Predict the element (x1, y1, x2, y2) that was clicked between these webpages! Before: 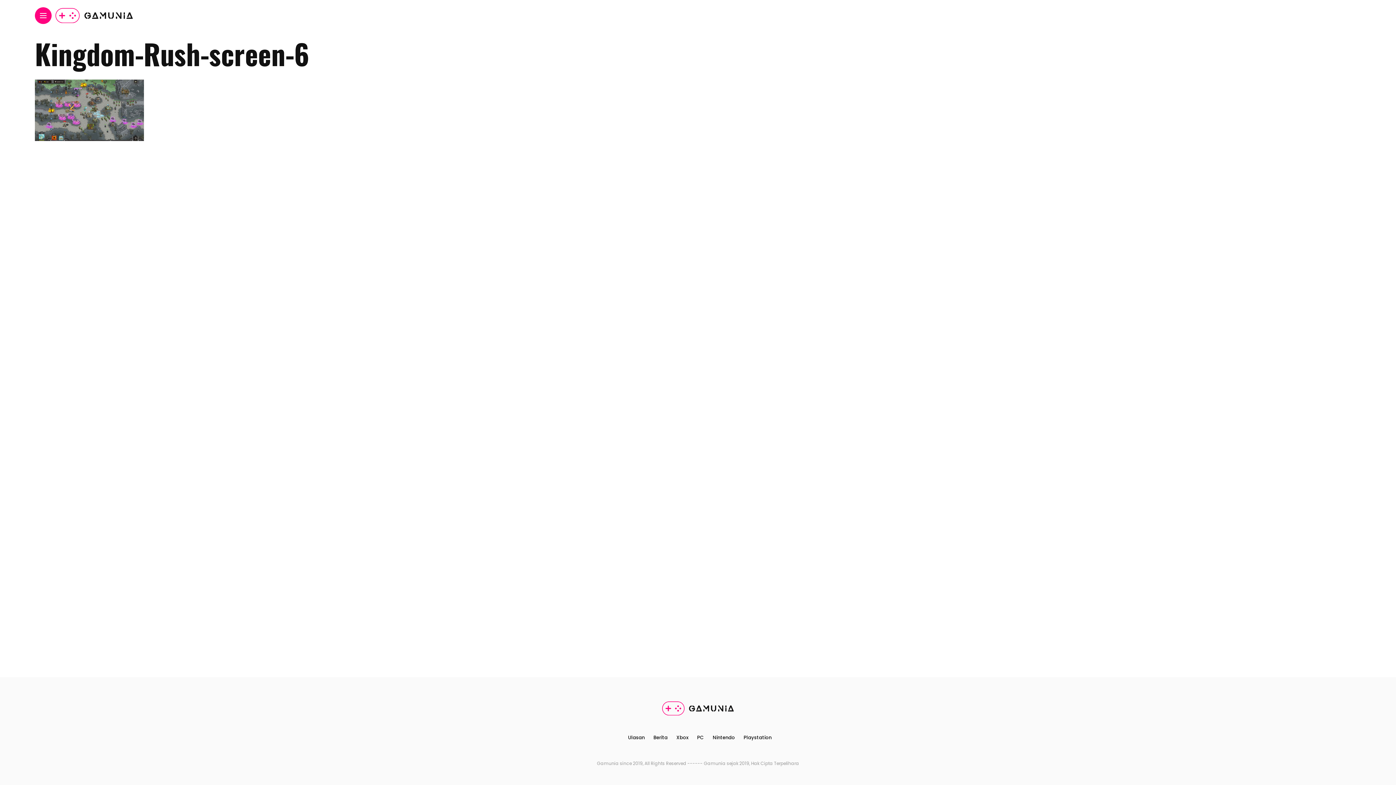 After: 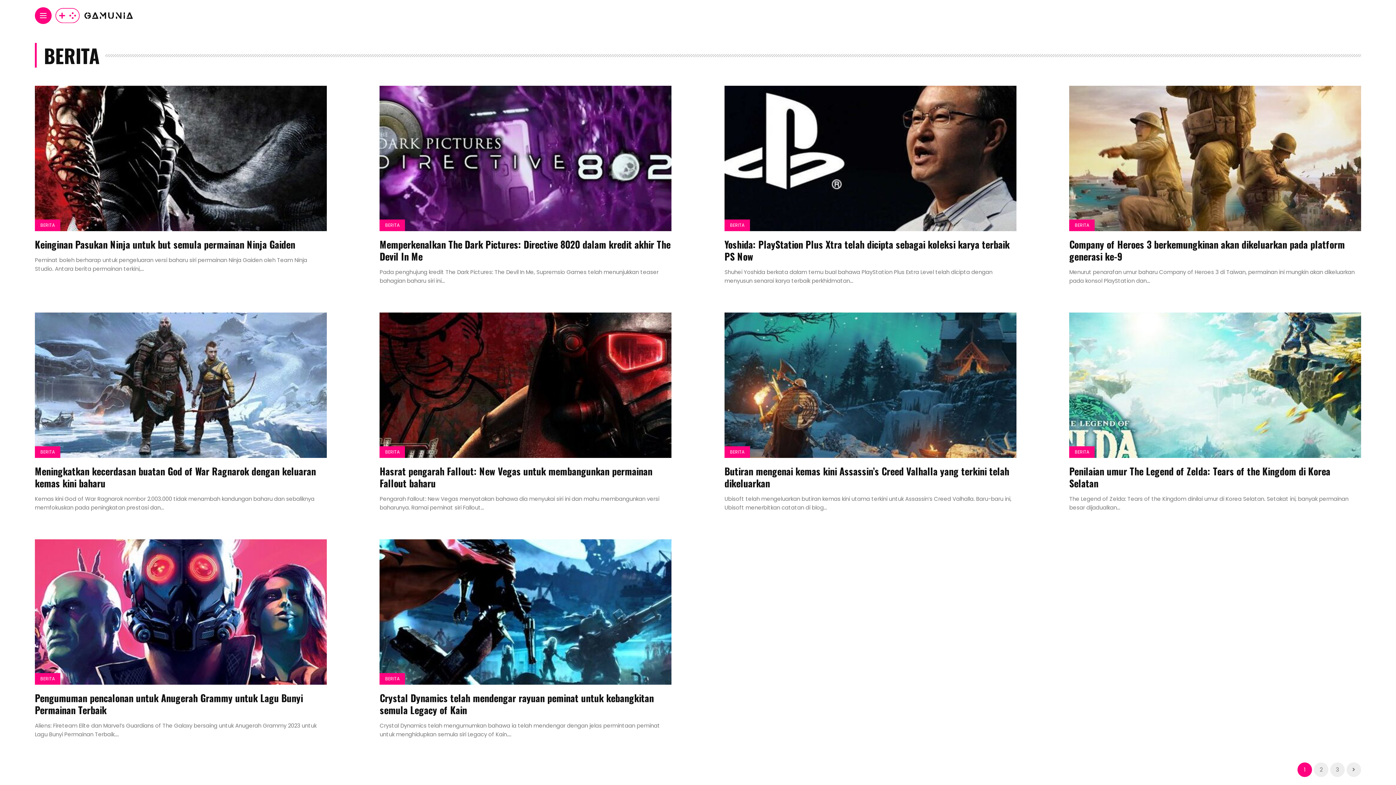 Action: label: Berita bbox: (653, 734, 667, 741)